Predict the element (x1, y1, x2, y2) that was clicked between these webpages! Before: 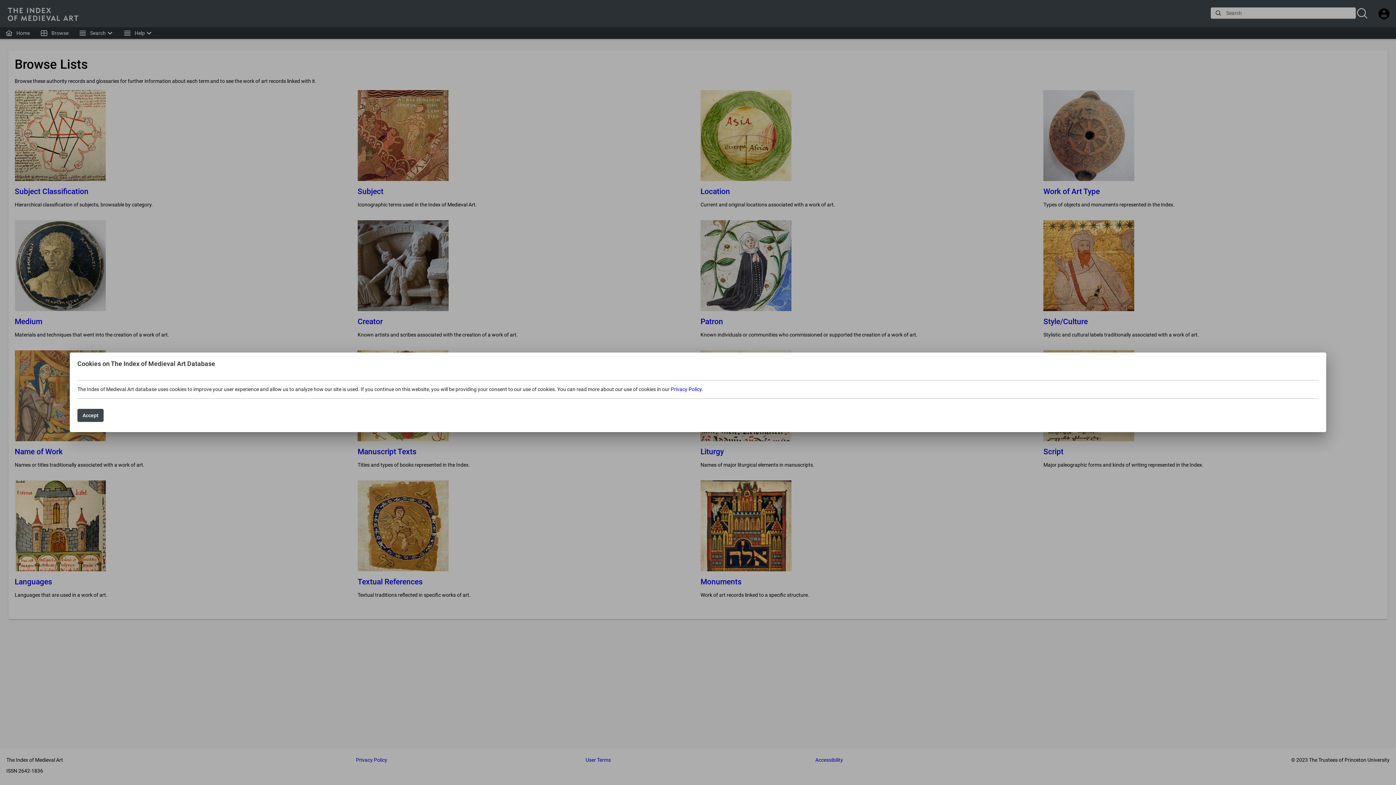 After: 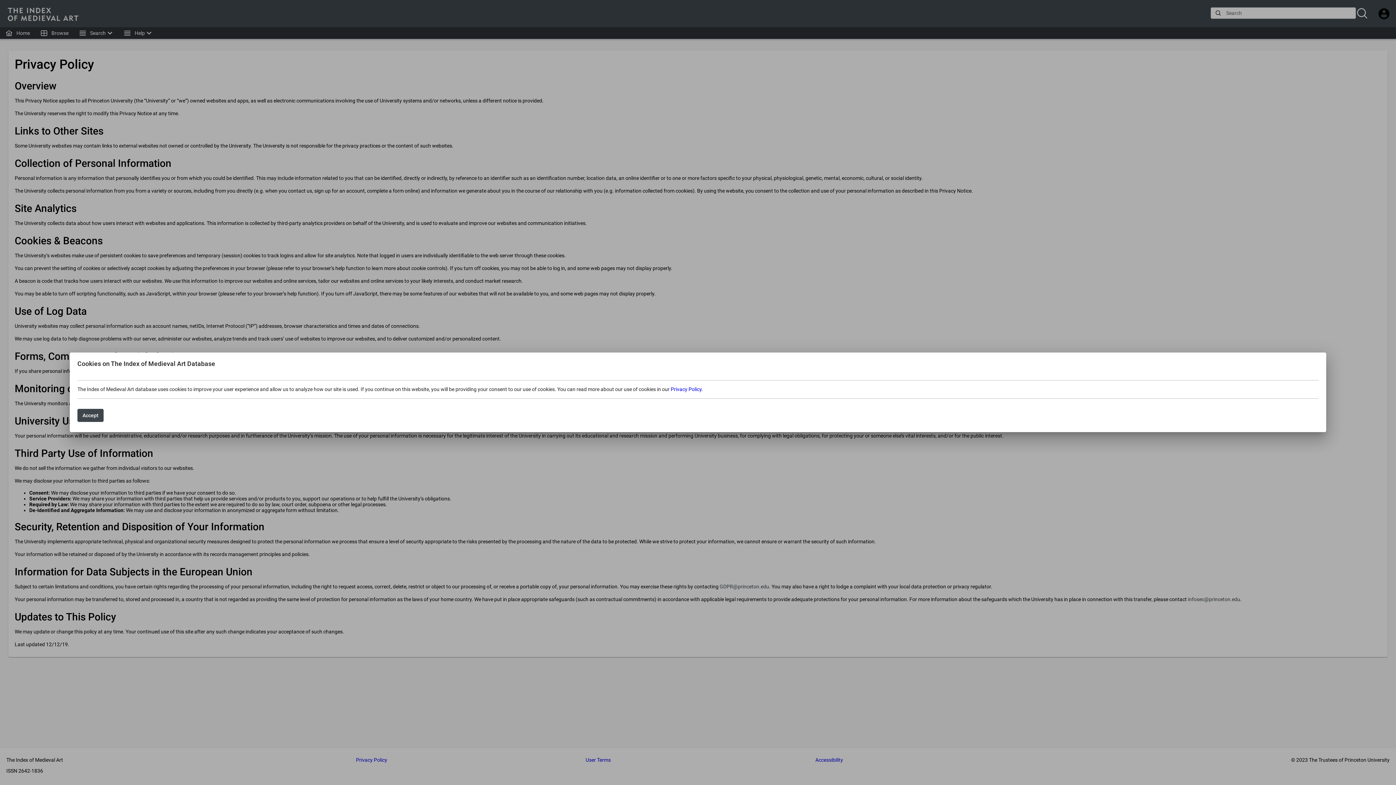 Action: label: Privacy Policy bbox: (670, 386, 701, 392)